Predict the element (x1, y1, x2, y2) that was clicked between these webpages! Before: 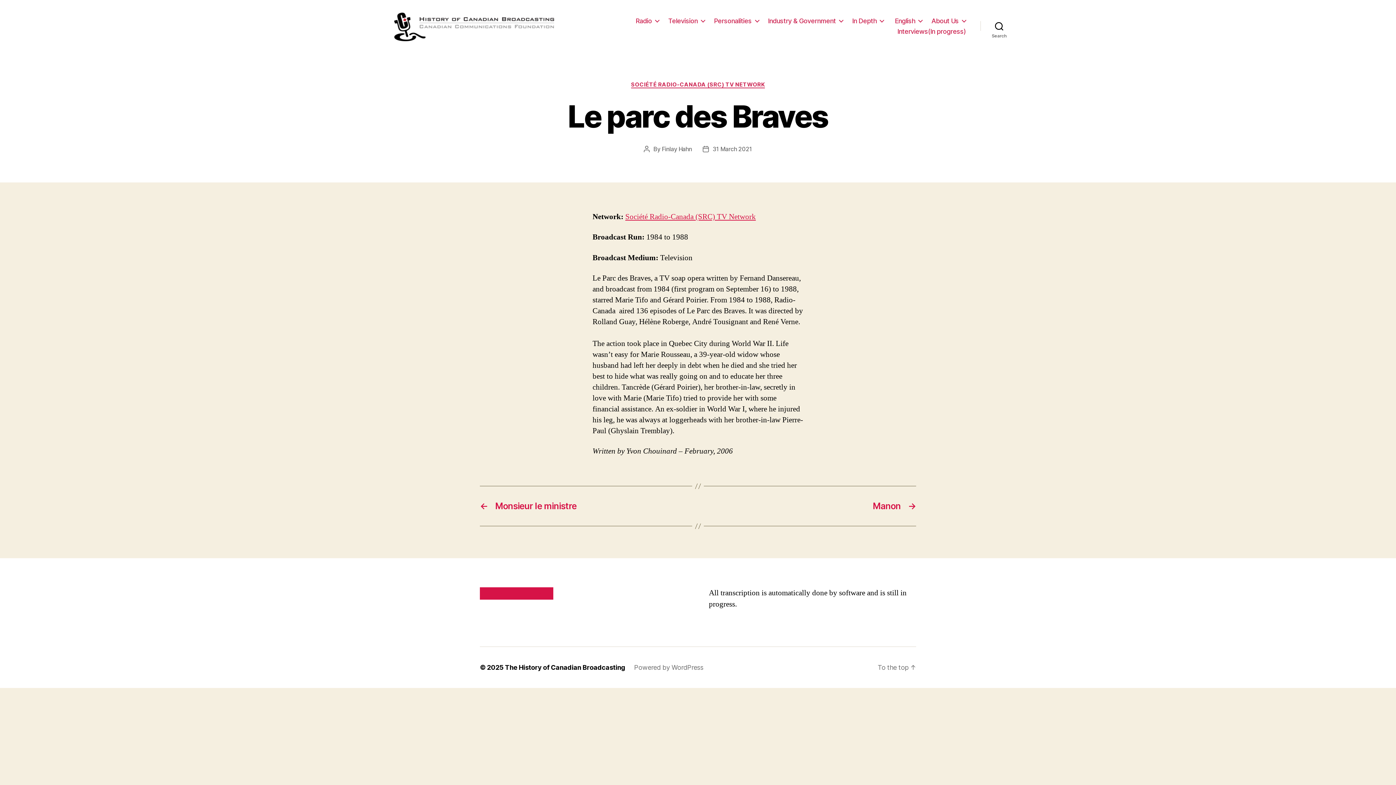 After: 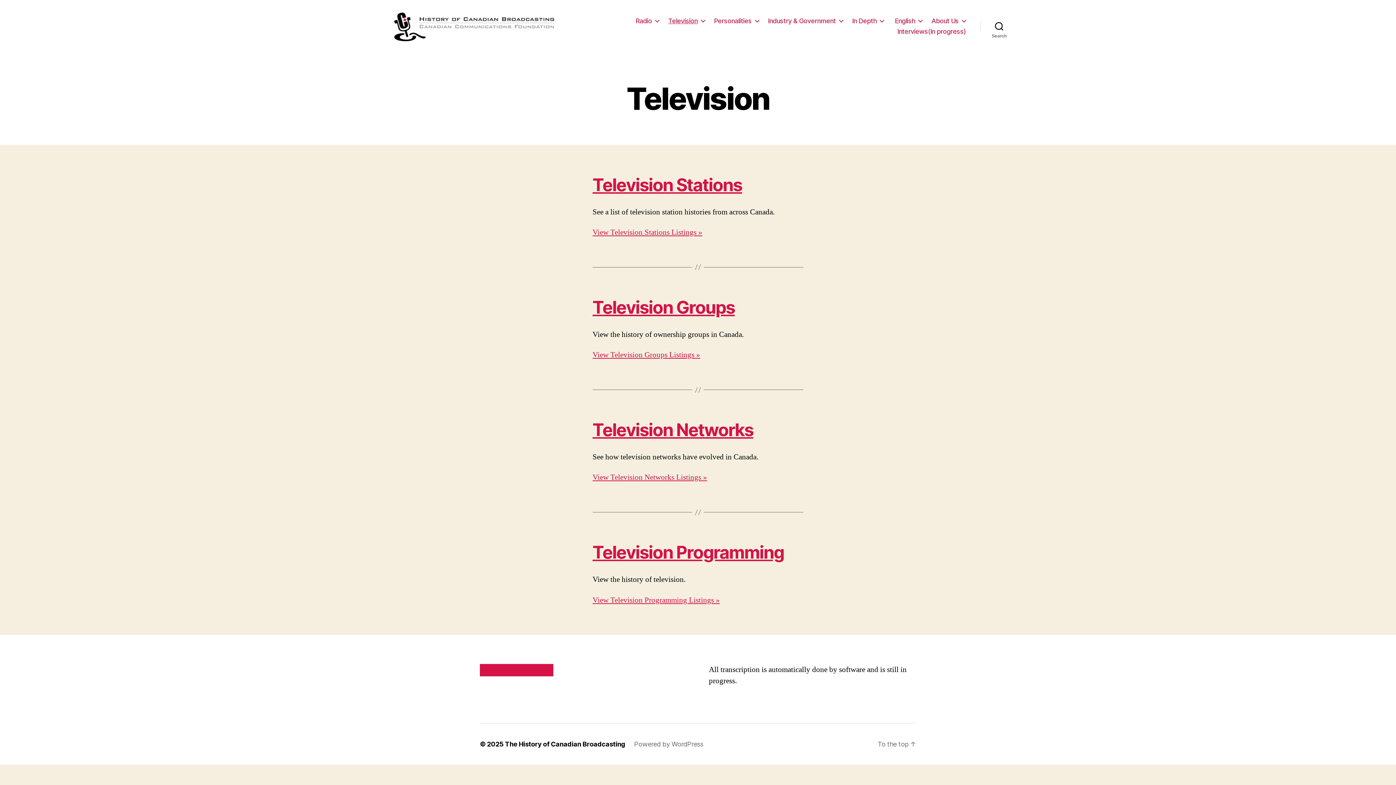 Action: bbox: (668, 17, 705, 24) label: Television